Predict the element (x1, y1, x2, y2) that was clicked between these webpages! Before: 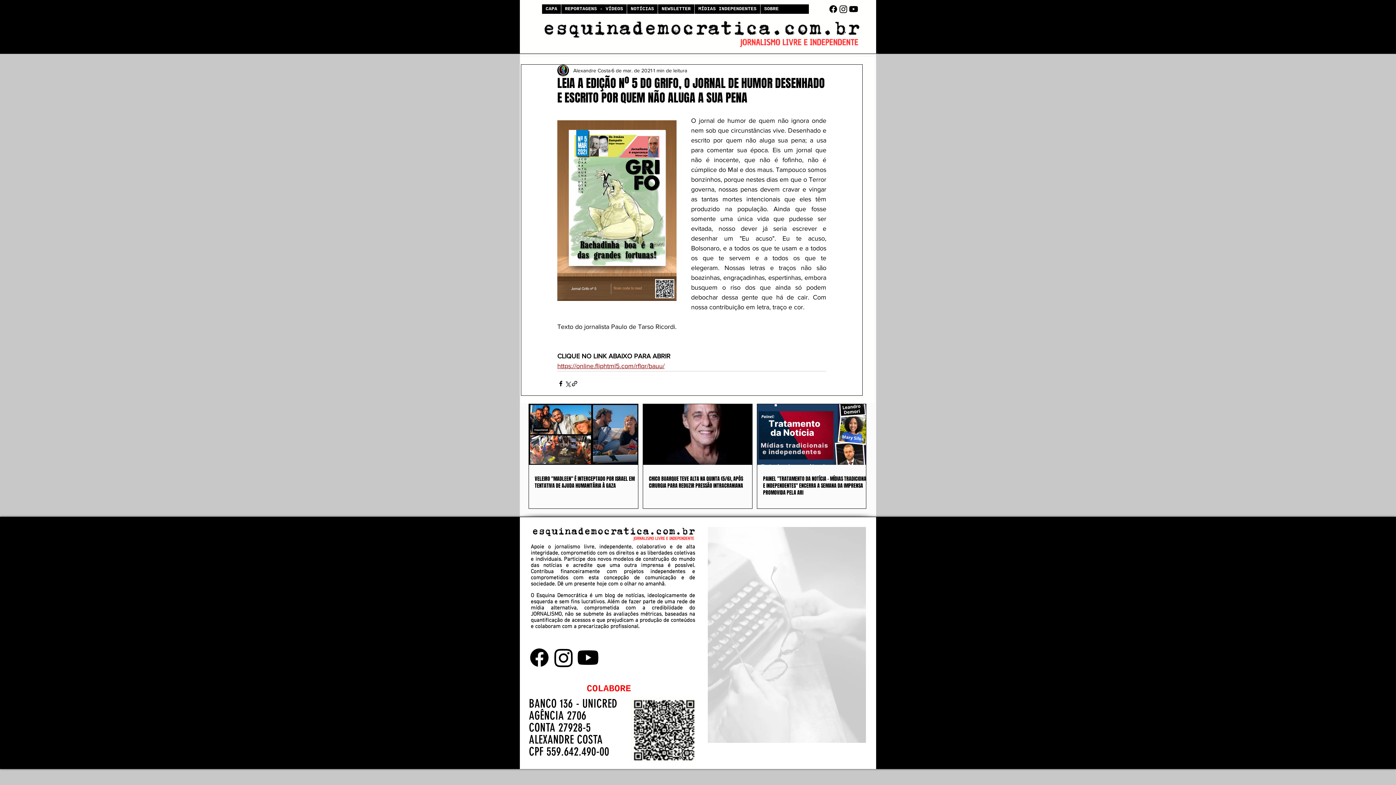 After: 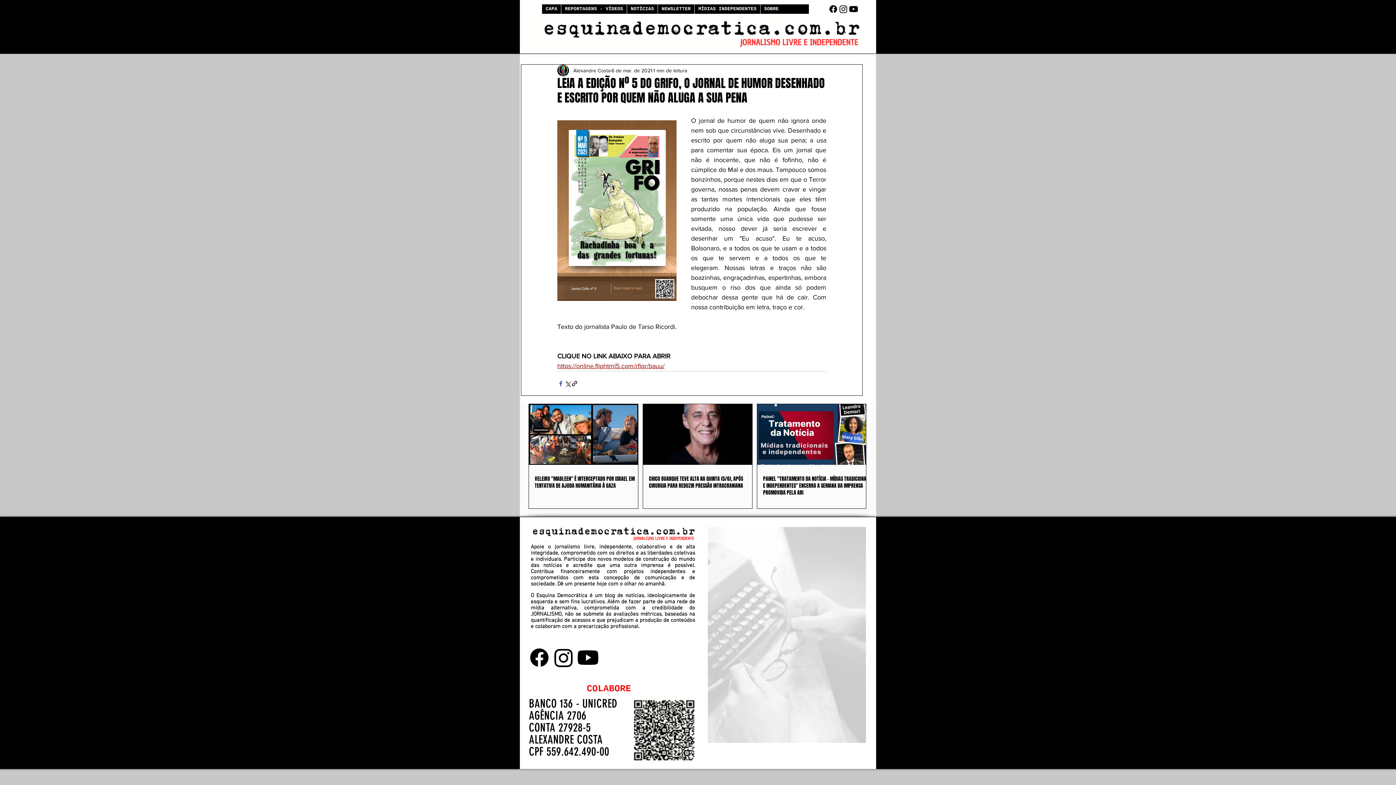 Action: bbox: (557, 380, 564, 387) label: Compartilhar via Facebook